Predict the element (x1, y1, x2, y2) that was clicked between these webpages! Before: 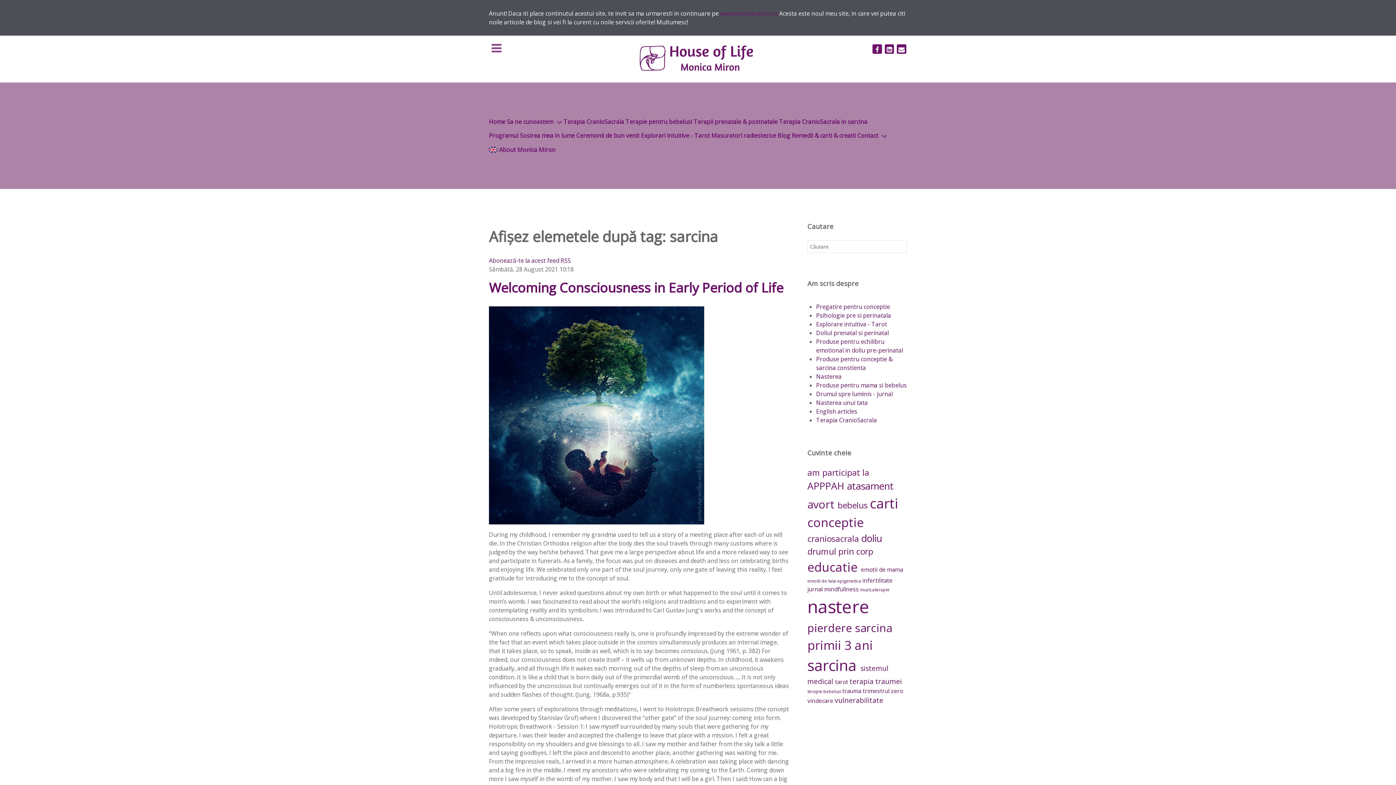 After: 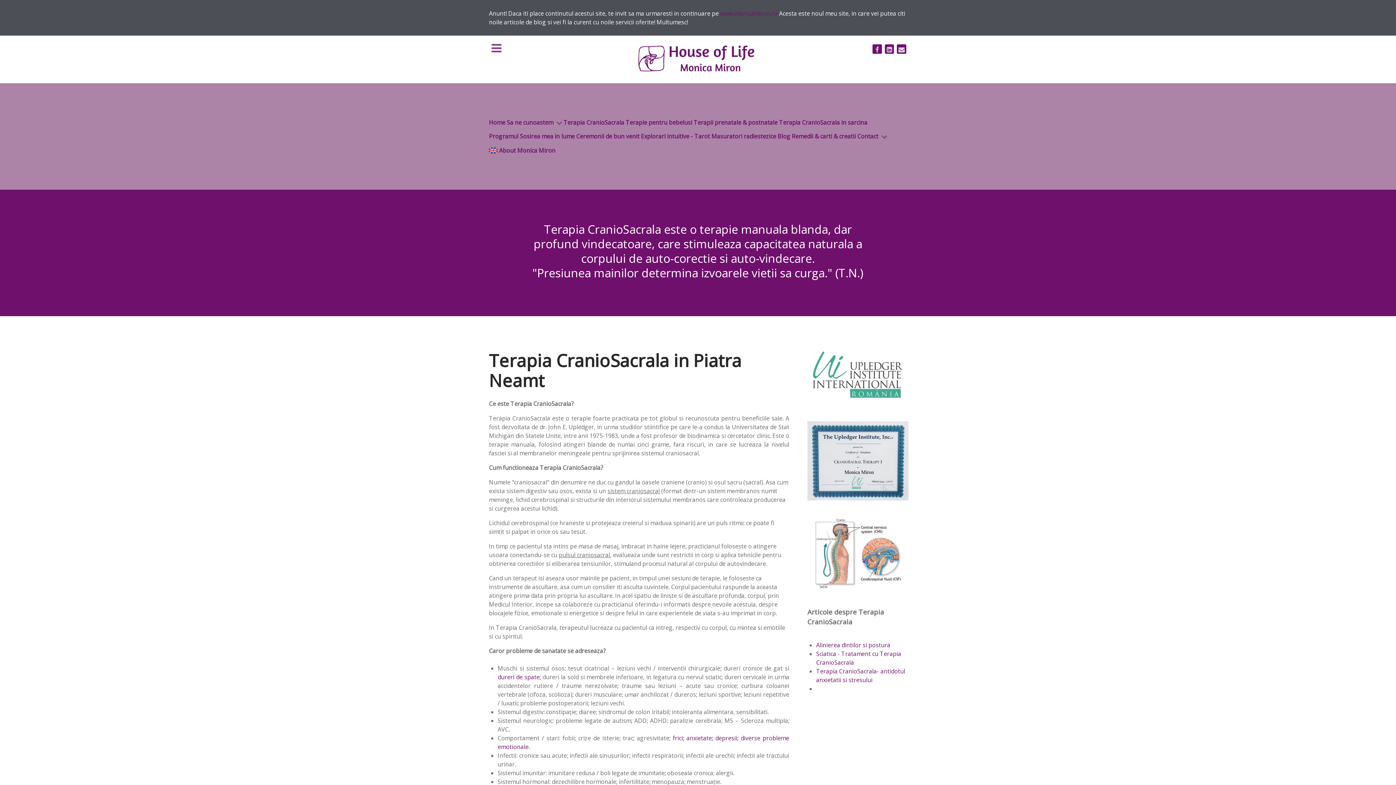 Action: bbox: (563, 115, 624, 128) label: Terapia CranioSacrala